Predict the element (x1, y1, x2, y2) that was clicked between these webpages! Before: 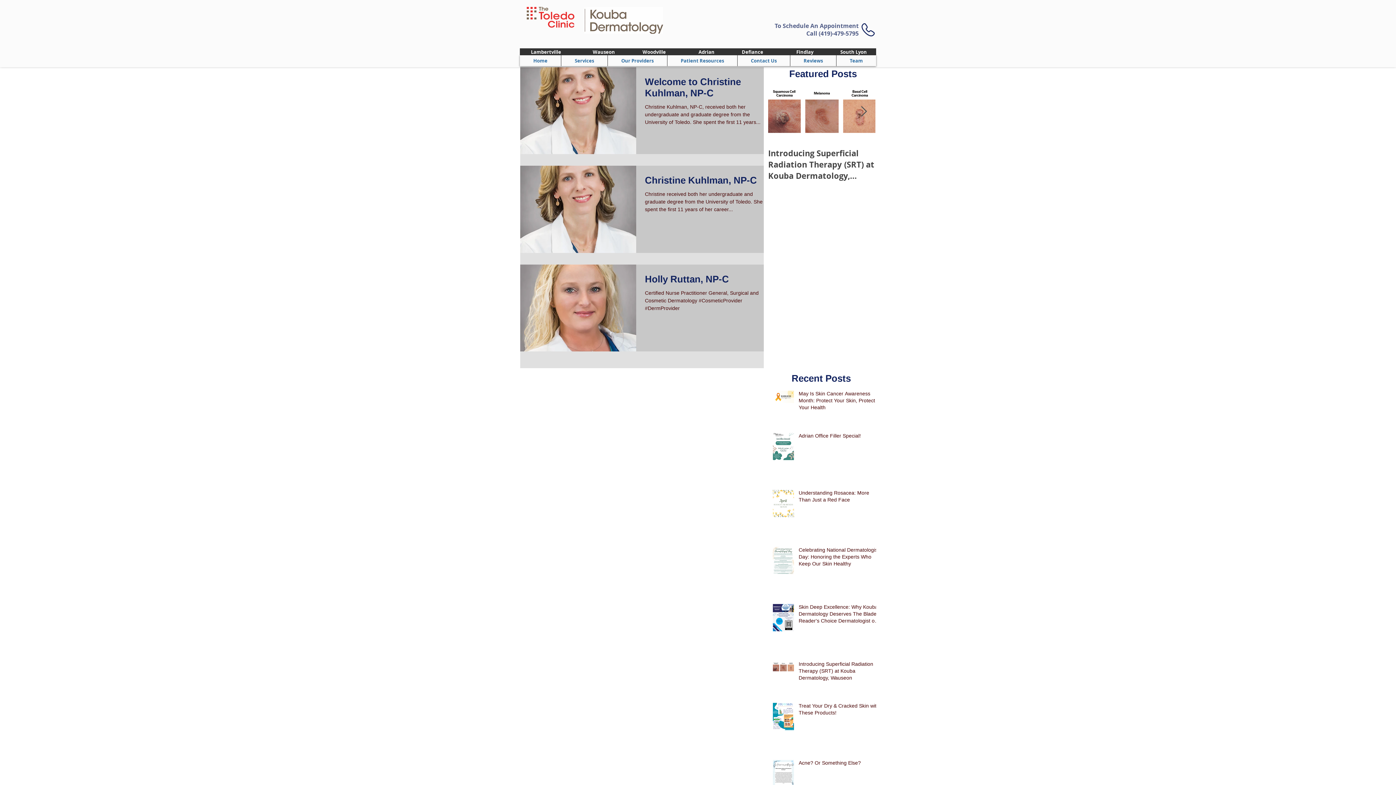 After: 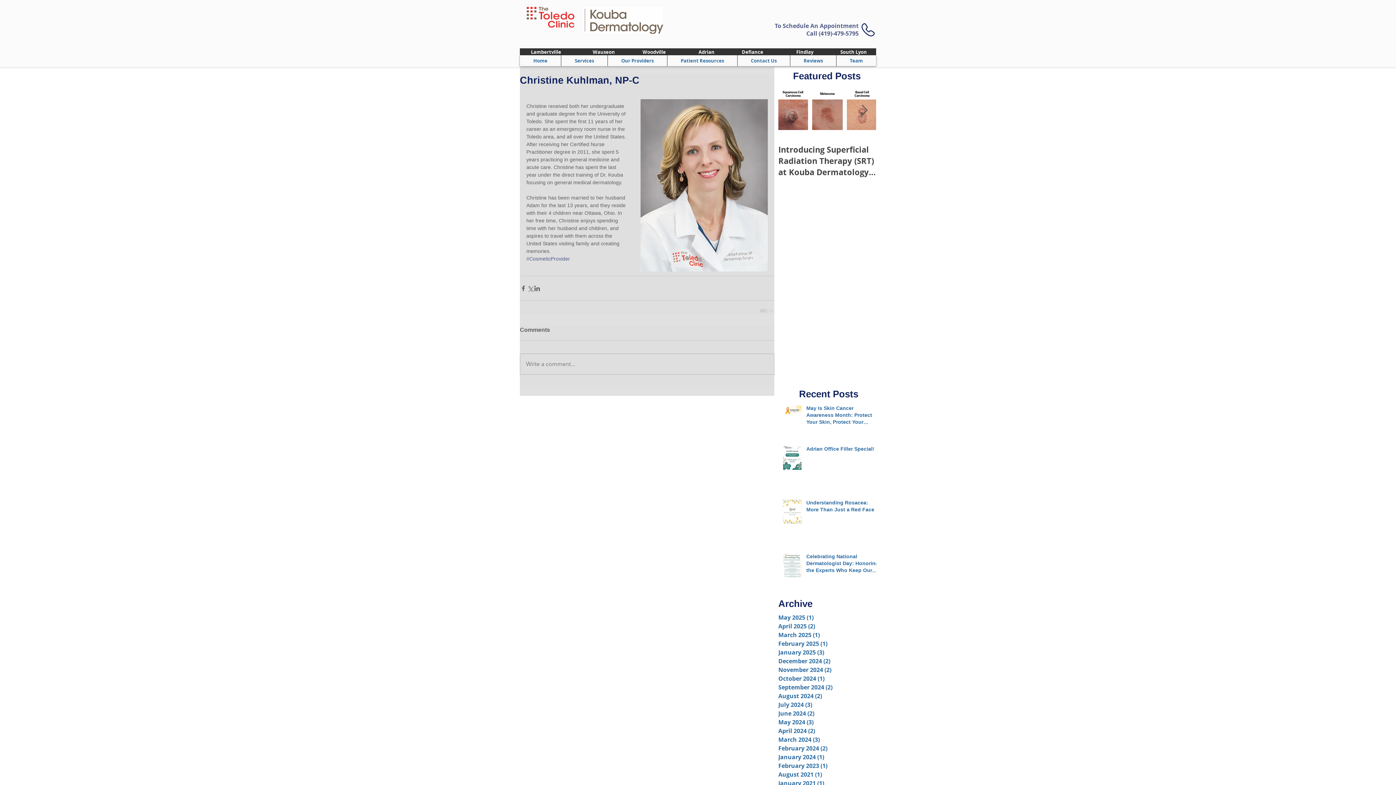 Action: label: Christine Kuhlman, NP-C bbox: (645, 174, 772, 190)